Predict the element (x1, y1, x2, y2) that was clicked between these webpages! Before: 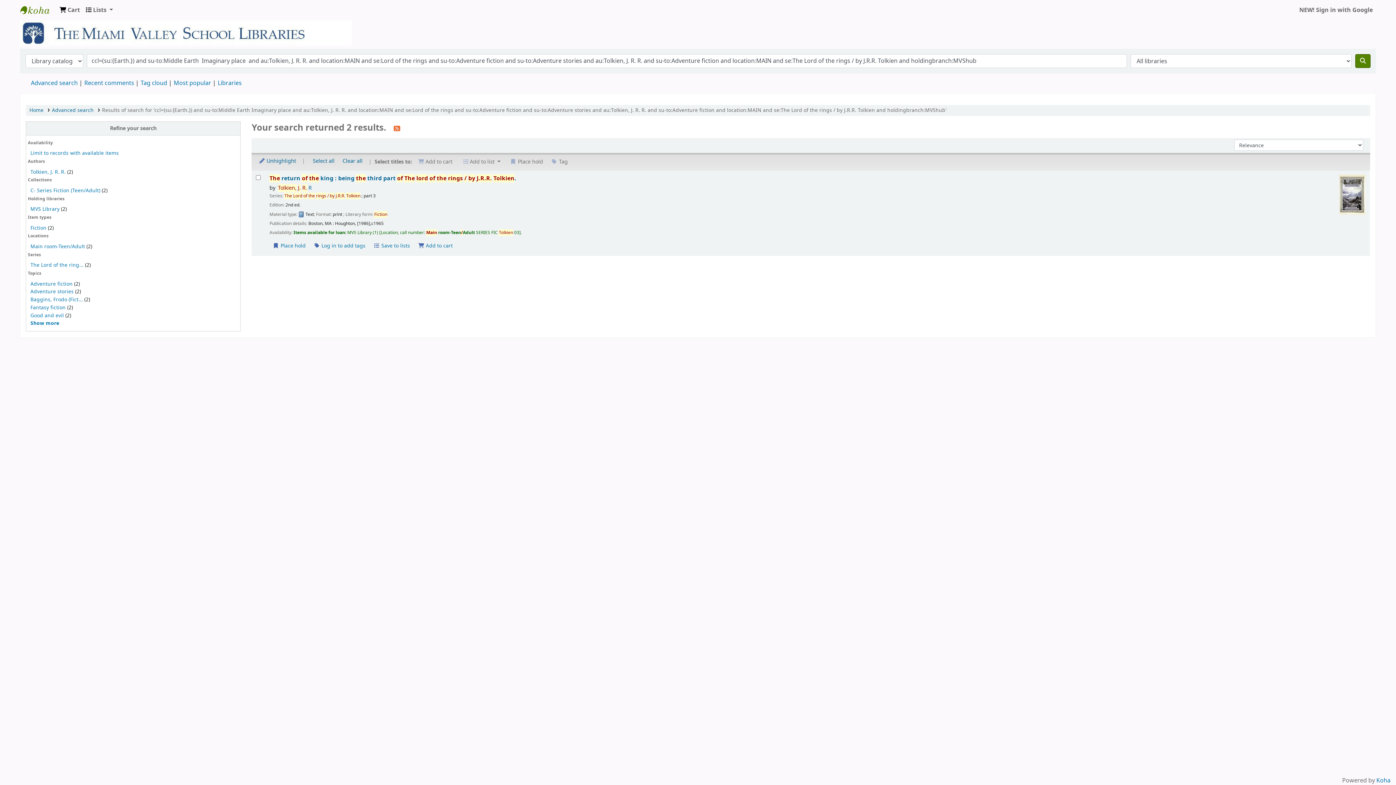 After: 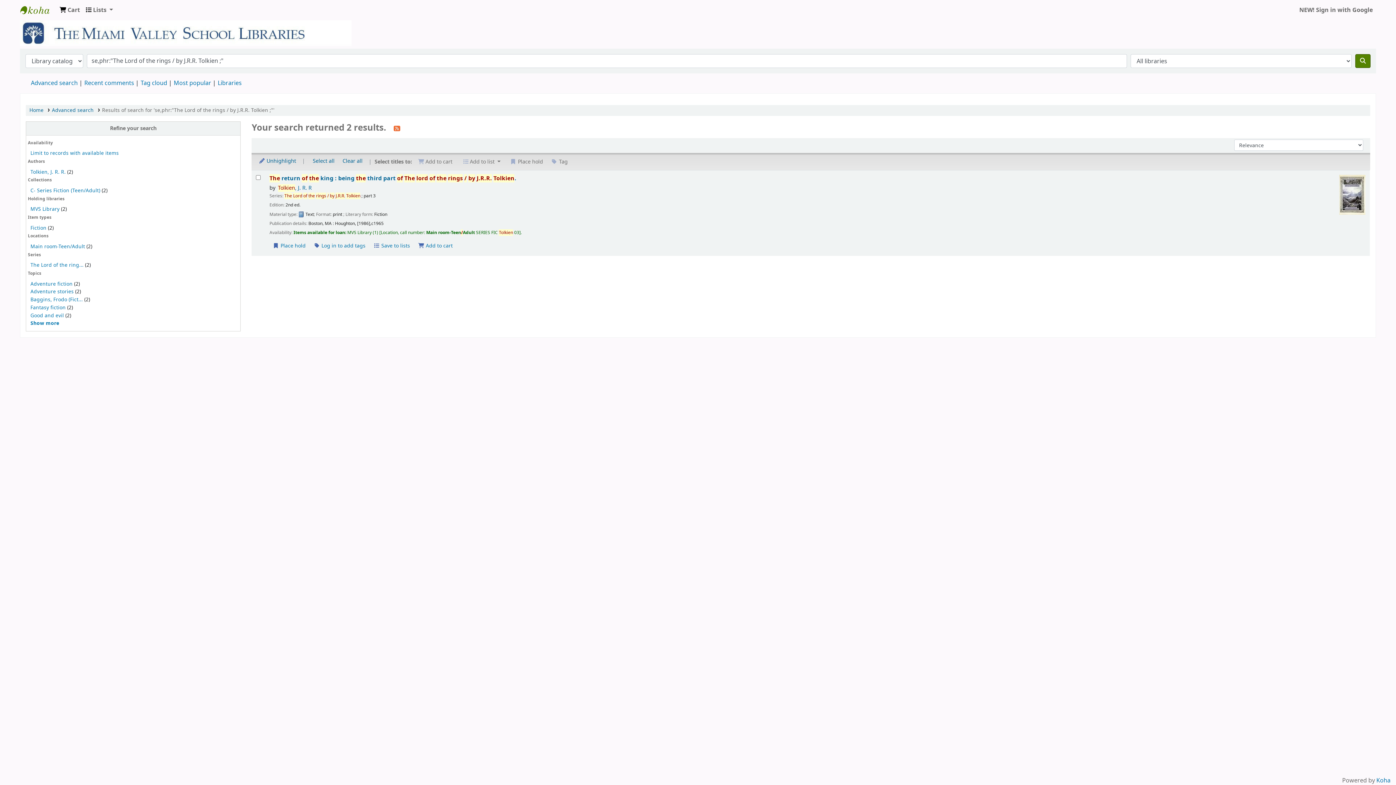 Action: label: The Lord of the rings / by J.R.R. Tolkien bbox: (284, 192, 360, 199)